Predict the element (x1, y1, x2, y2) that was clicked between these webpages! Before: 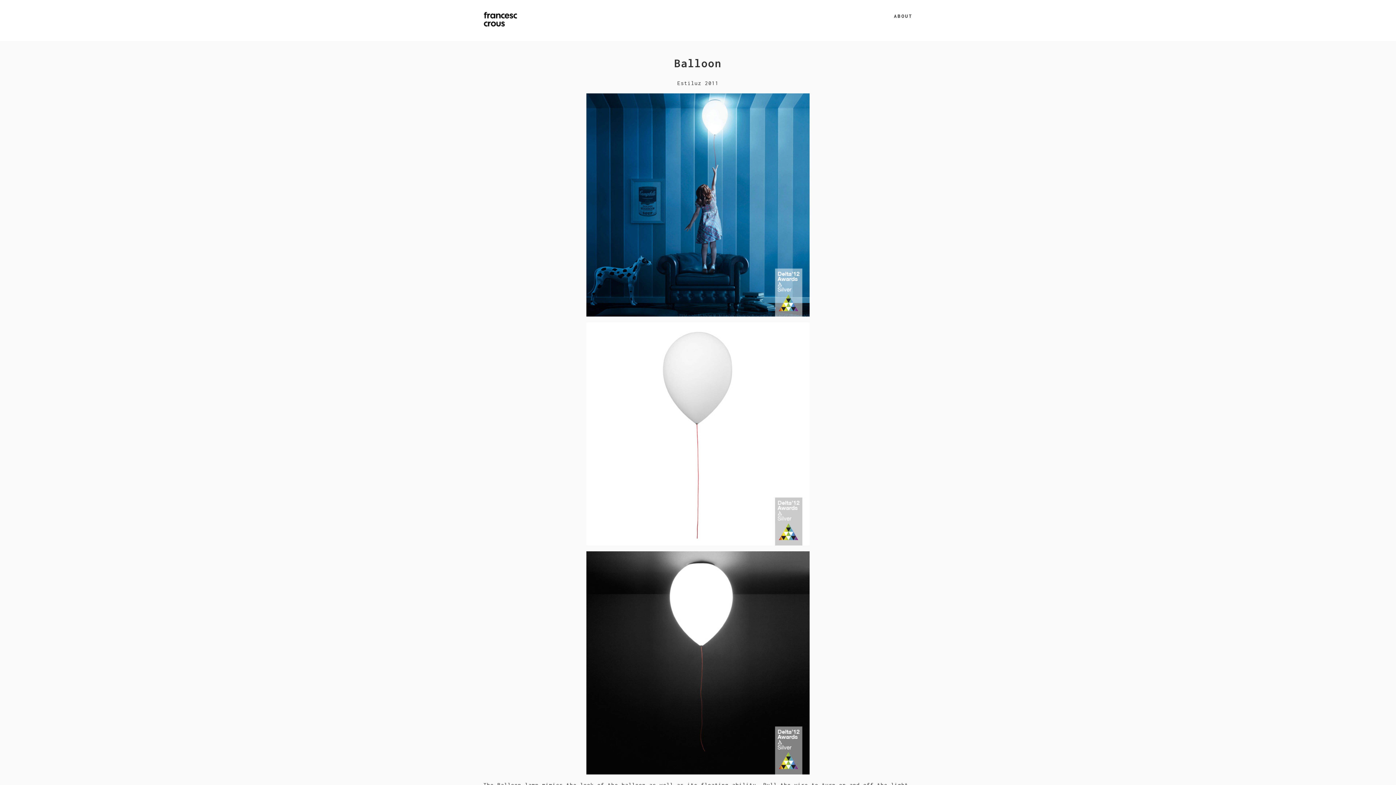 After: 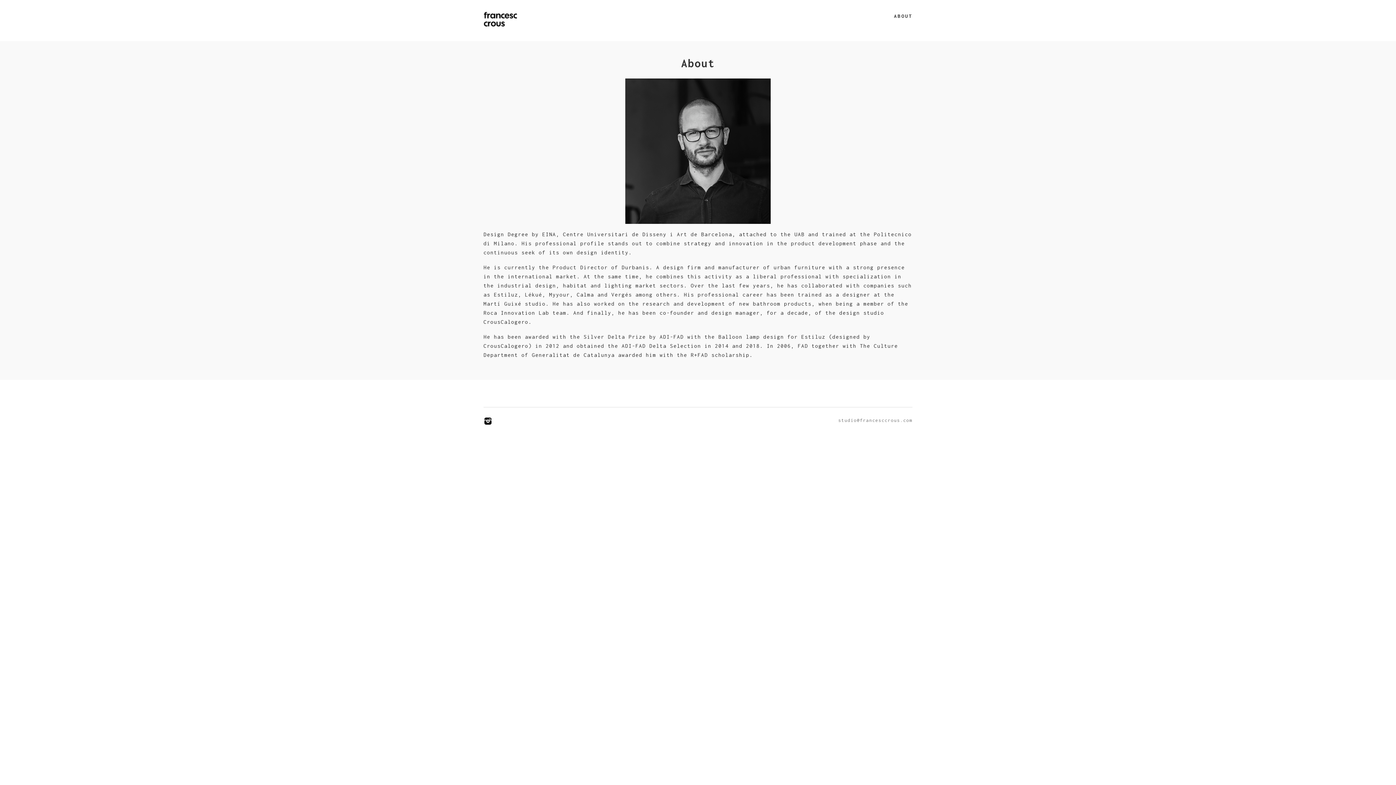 Action: bbox: (894, 10, 912, 21) label: ABOUT